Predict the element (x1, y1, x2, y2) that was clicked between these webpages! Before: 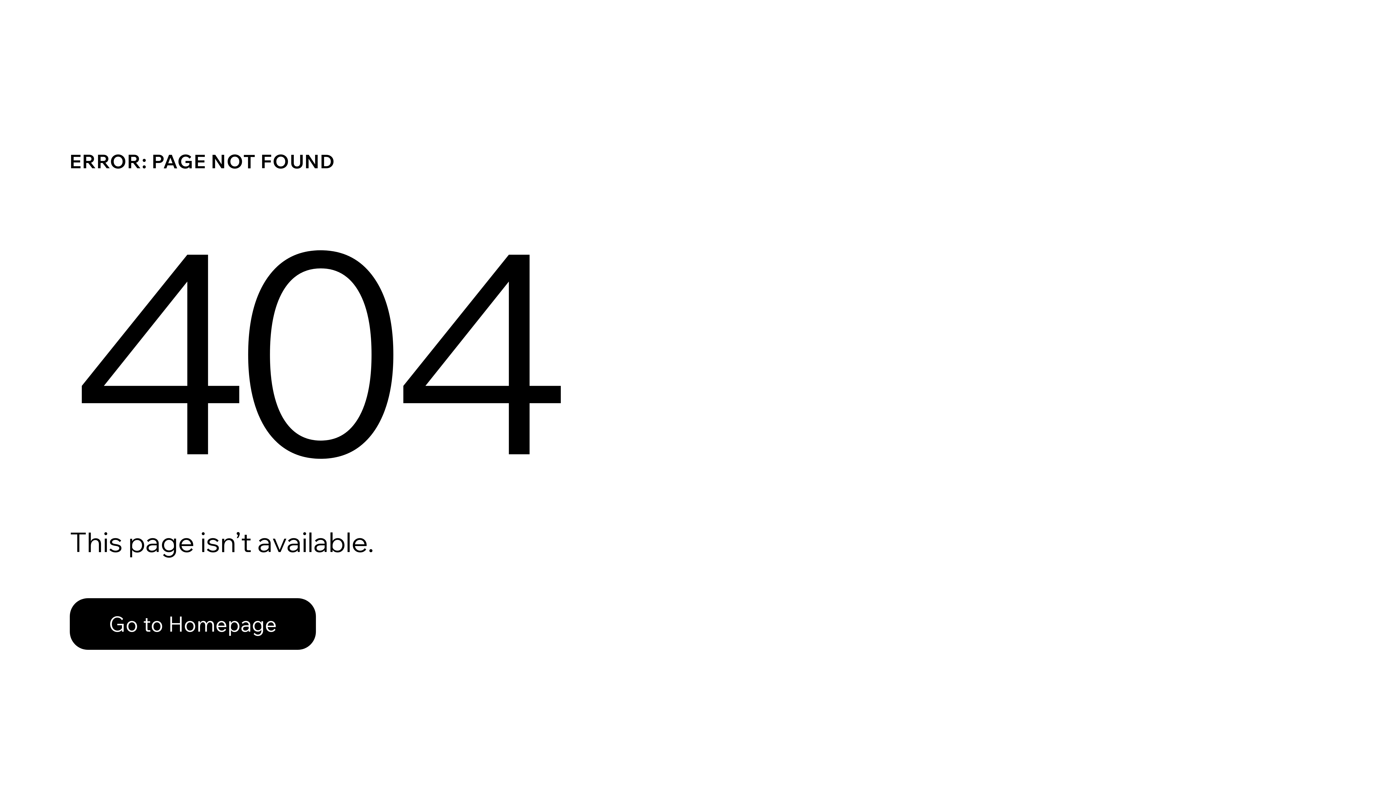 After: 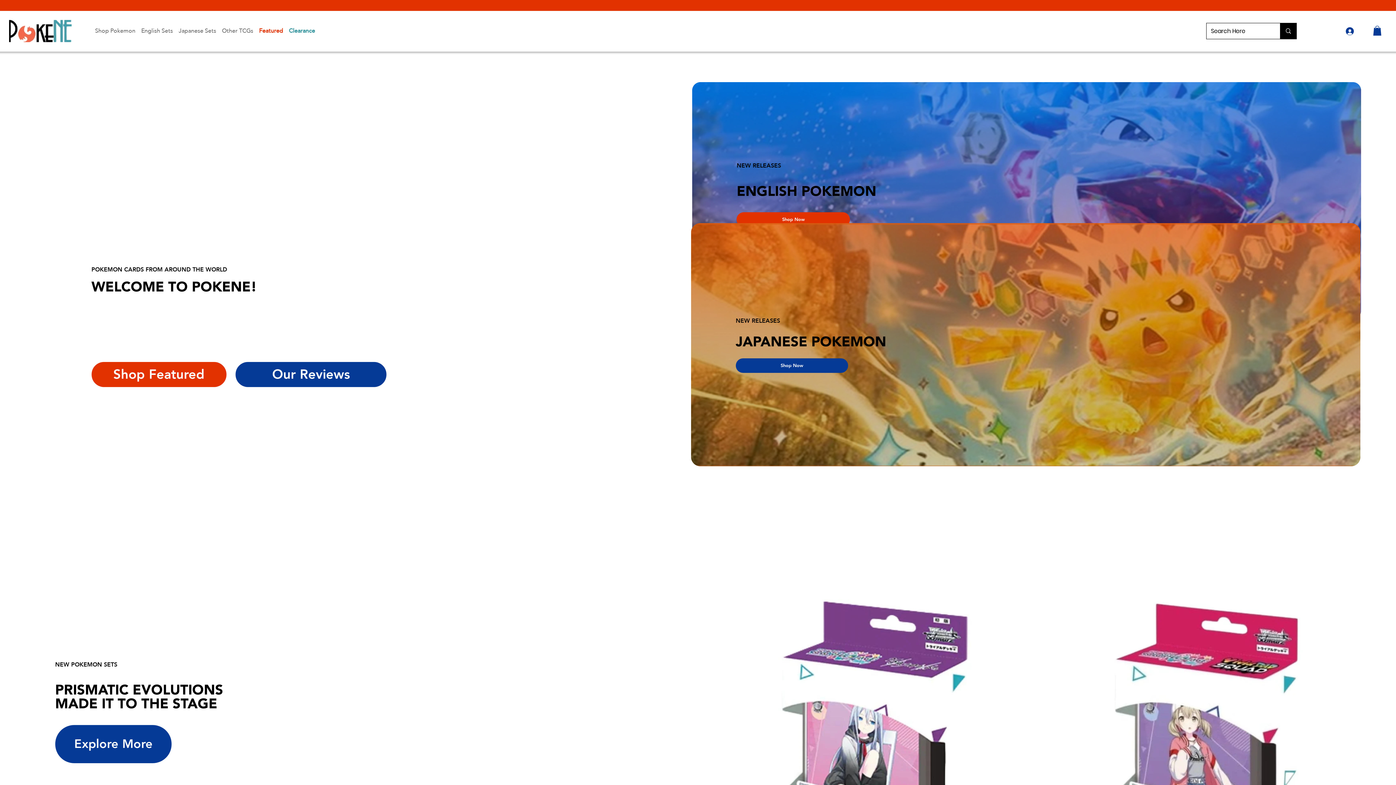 Action: bbox: (69, 598, 316, 650) label: Go to Homepage